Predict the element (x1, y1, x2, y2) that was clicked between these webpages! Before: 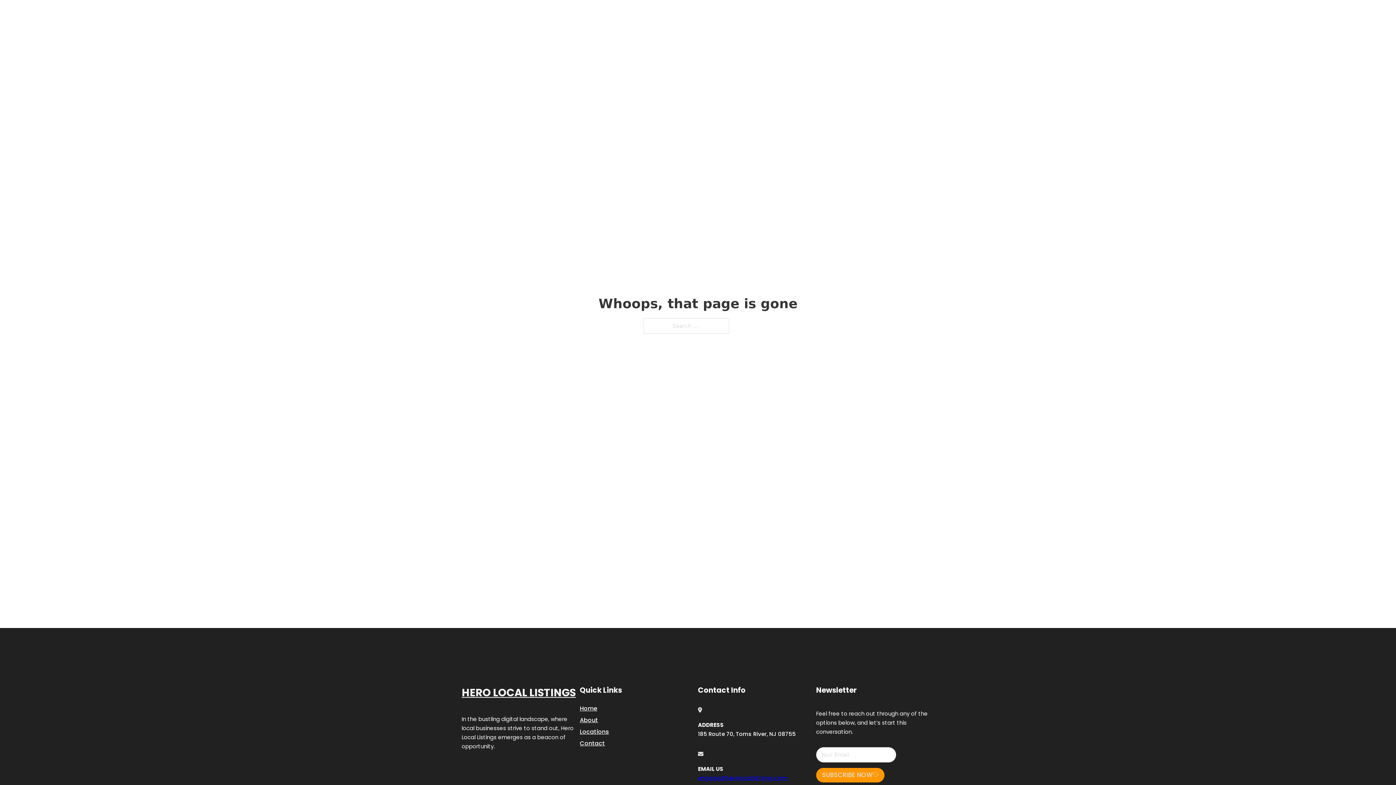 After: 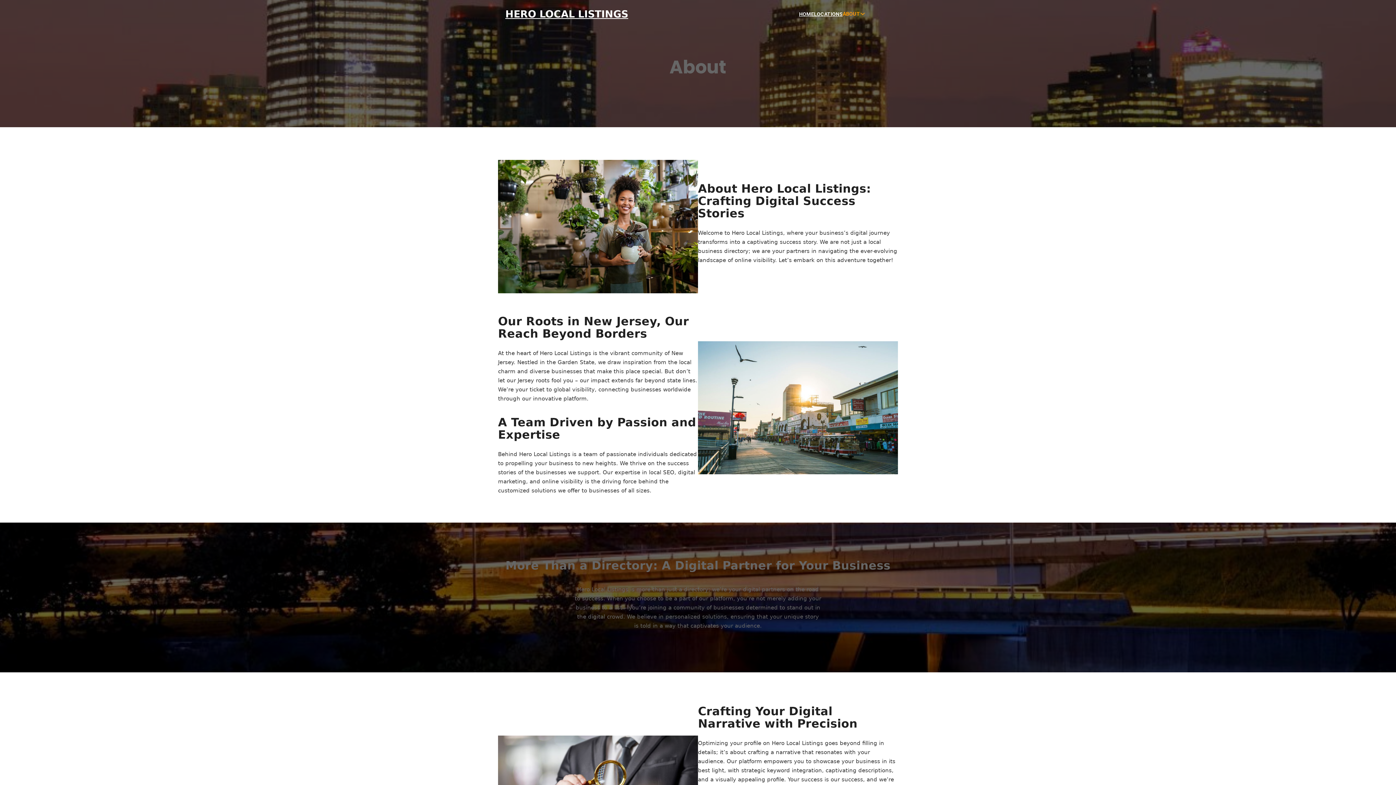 Action: label: About bbox: (580, 715, 598, 725)